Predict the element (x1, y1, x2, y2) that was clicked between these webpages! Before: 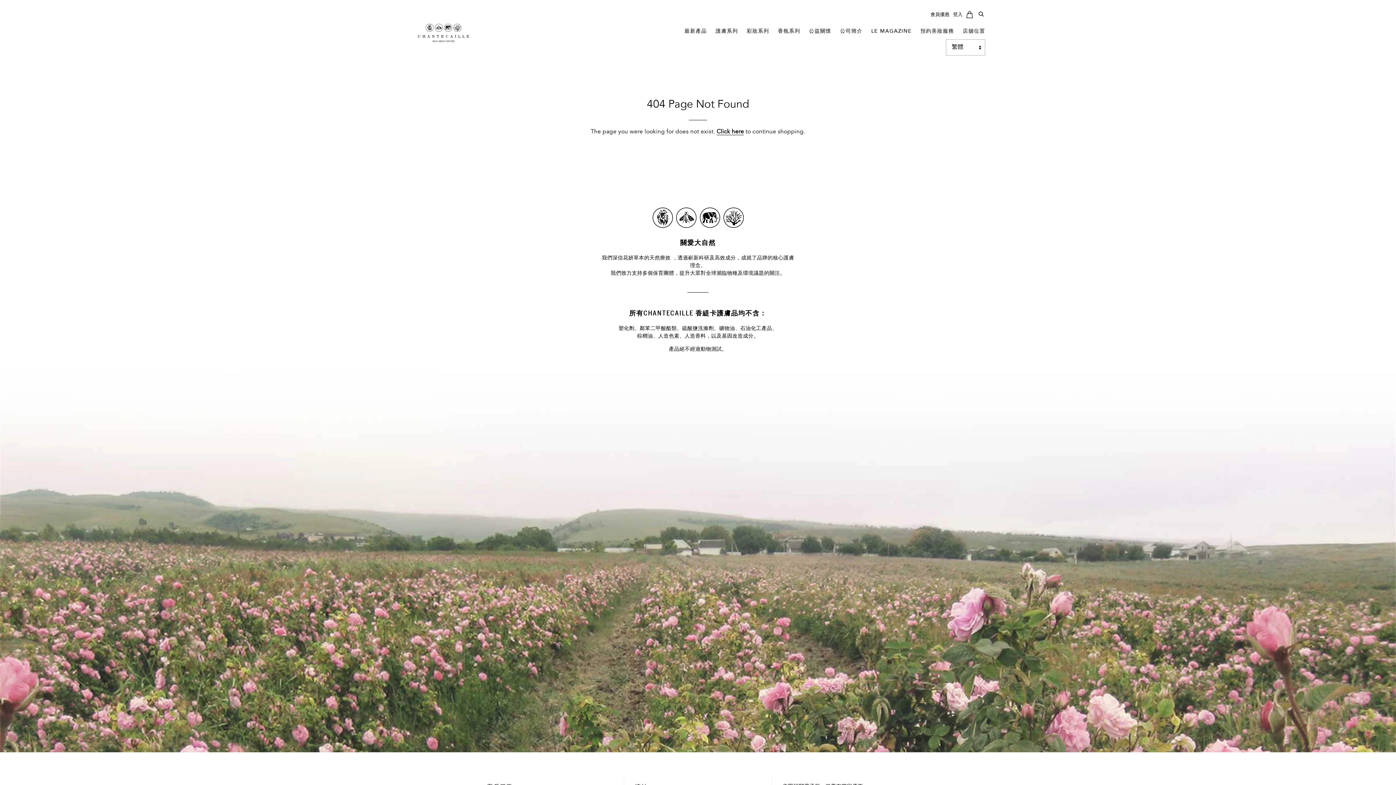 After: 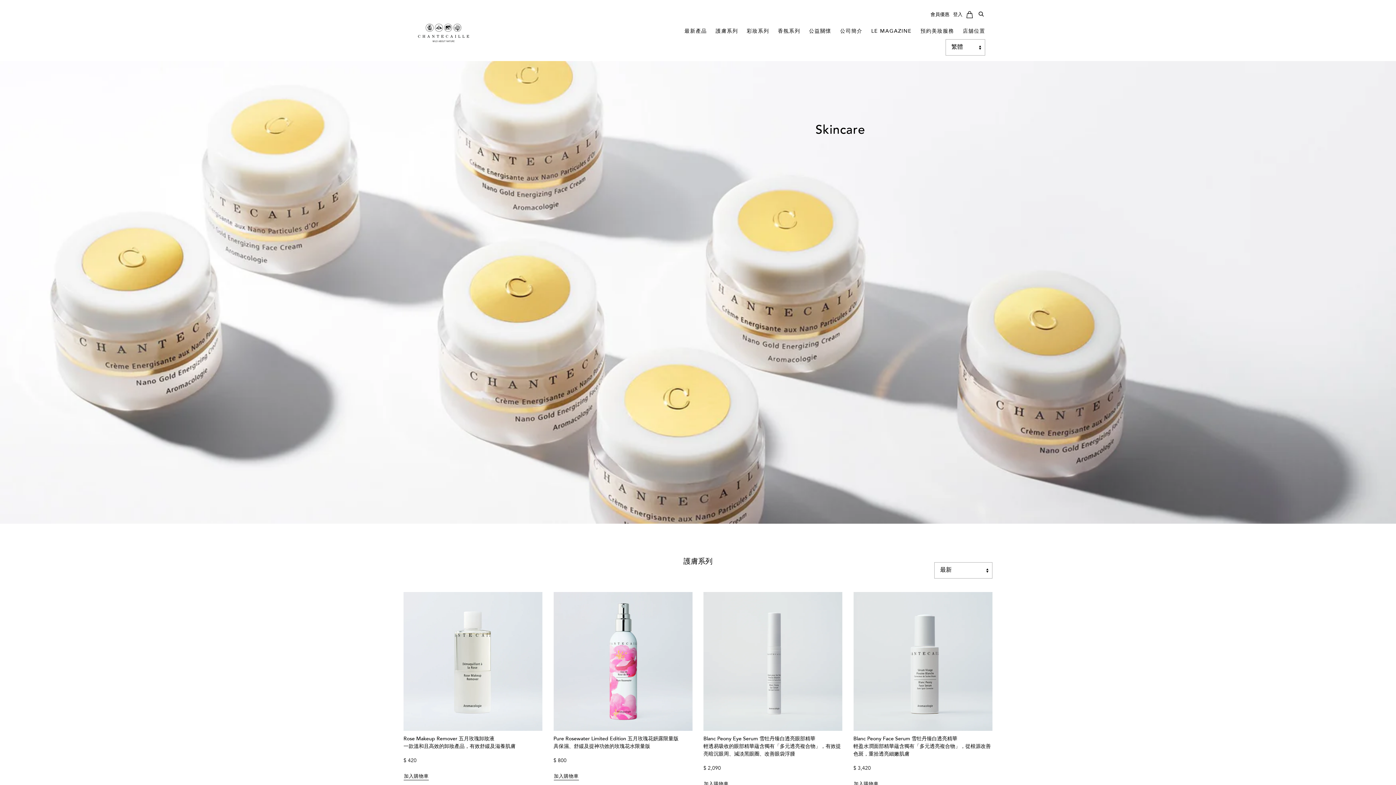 Action: bbox: (712, 20, 741, 39) label: 護膚系列